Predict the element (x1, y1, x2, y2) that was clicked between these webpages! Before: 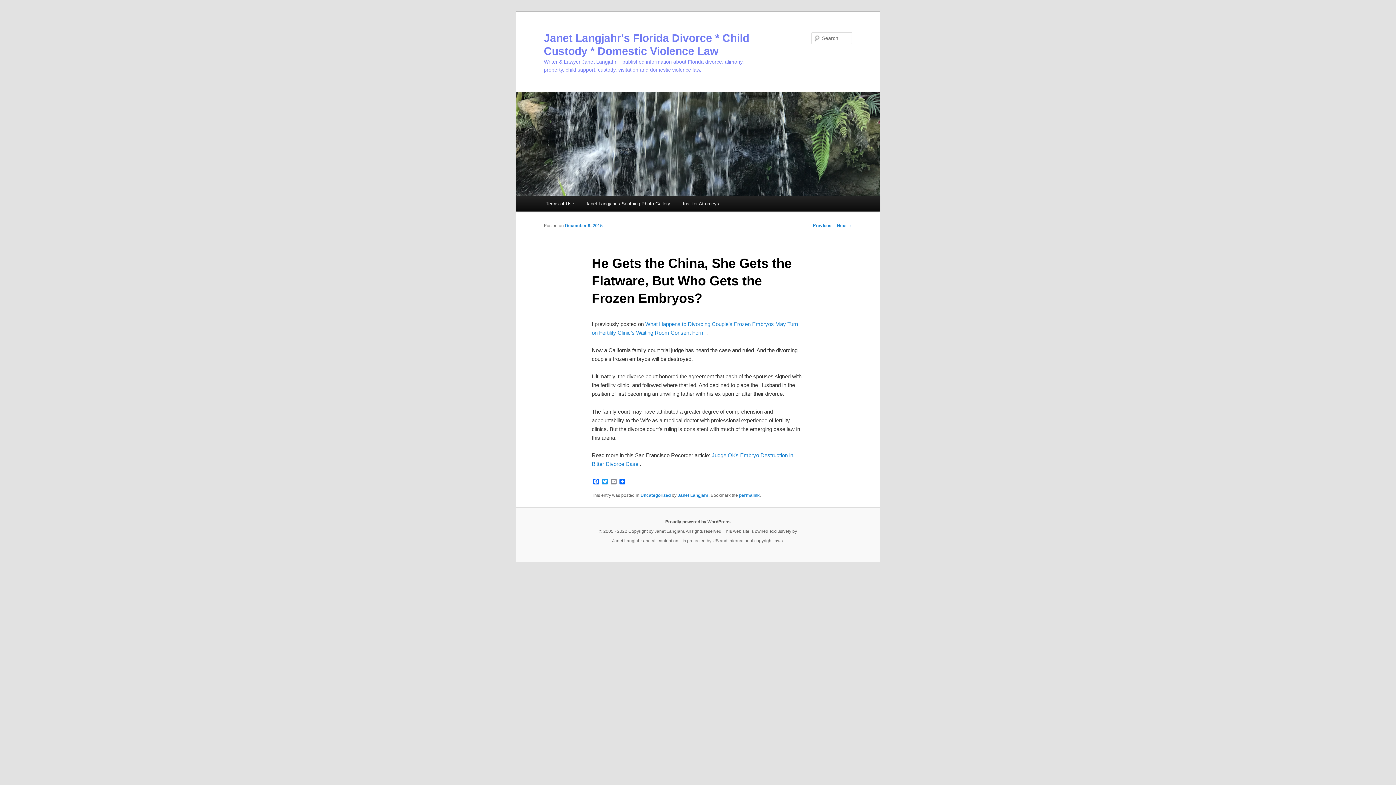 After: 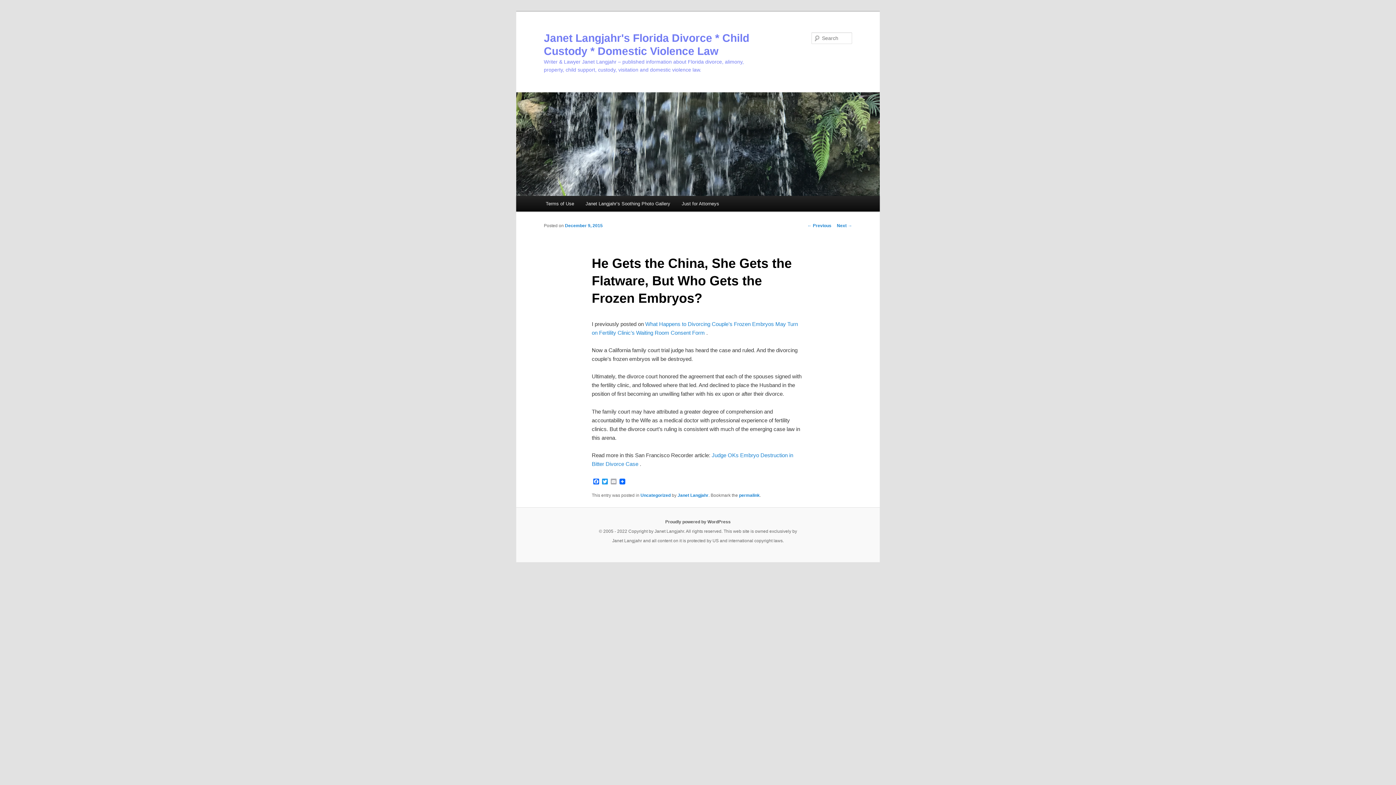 Action: bbox: (609, 478, 618, 485) label: Email